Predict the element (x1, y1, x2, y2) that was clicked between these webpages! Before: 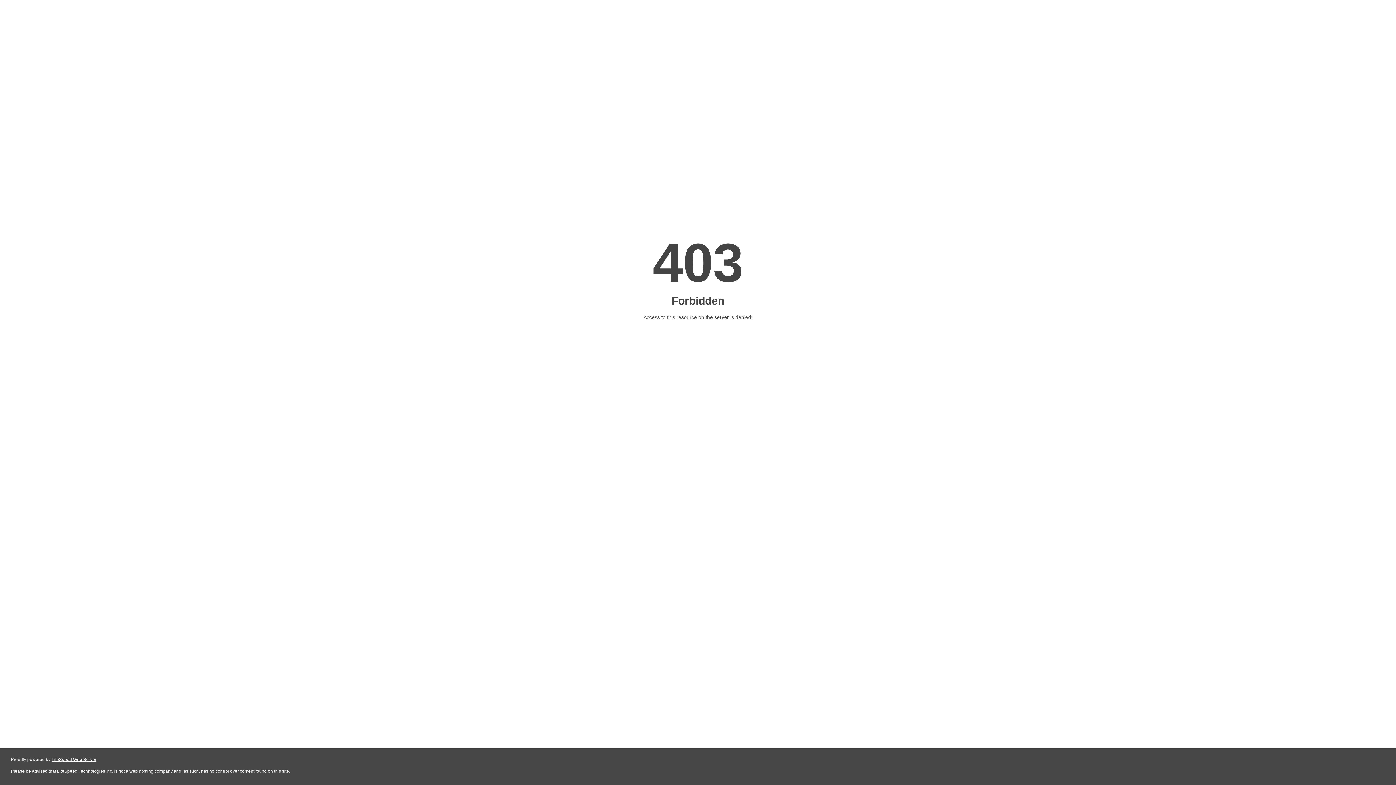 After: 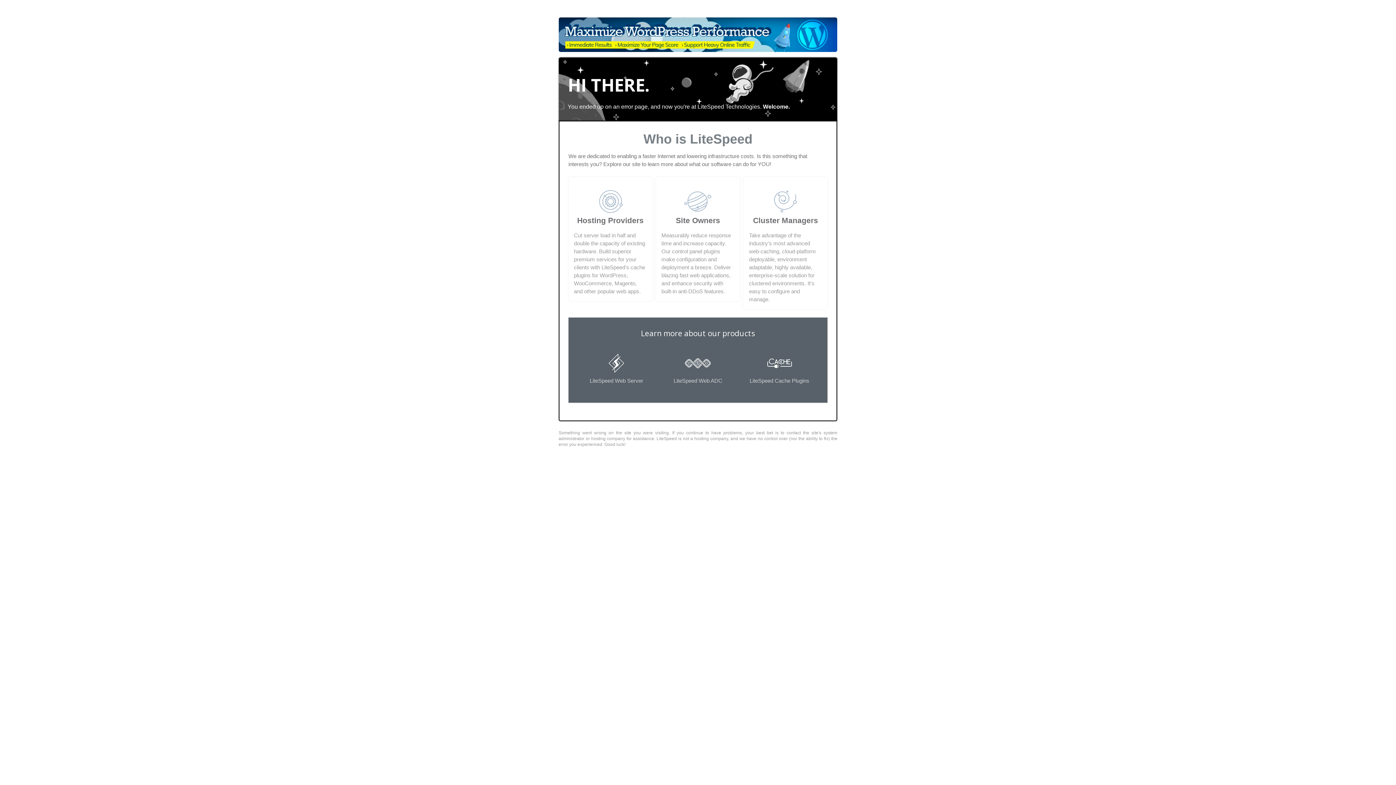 Action: label: LiteSpeed Web Server bbox: (51, 757, 96, 762)